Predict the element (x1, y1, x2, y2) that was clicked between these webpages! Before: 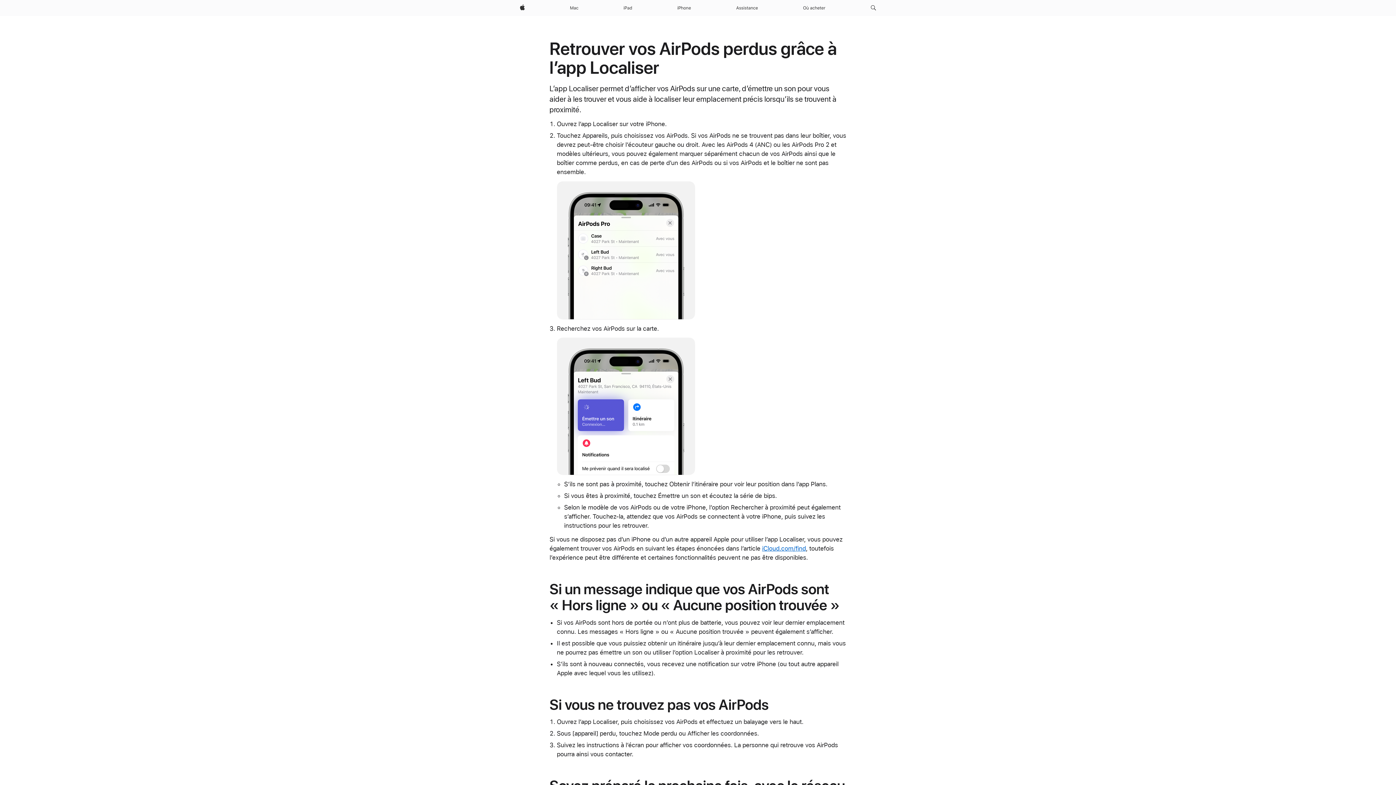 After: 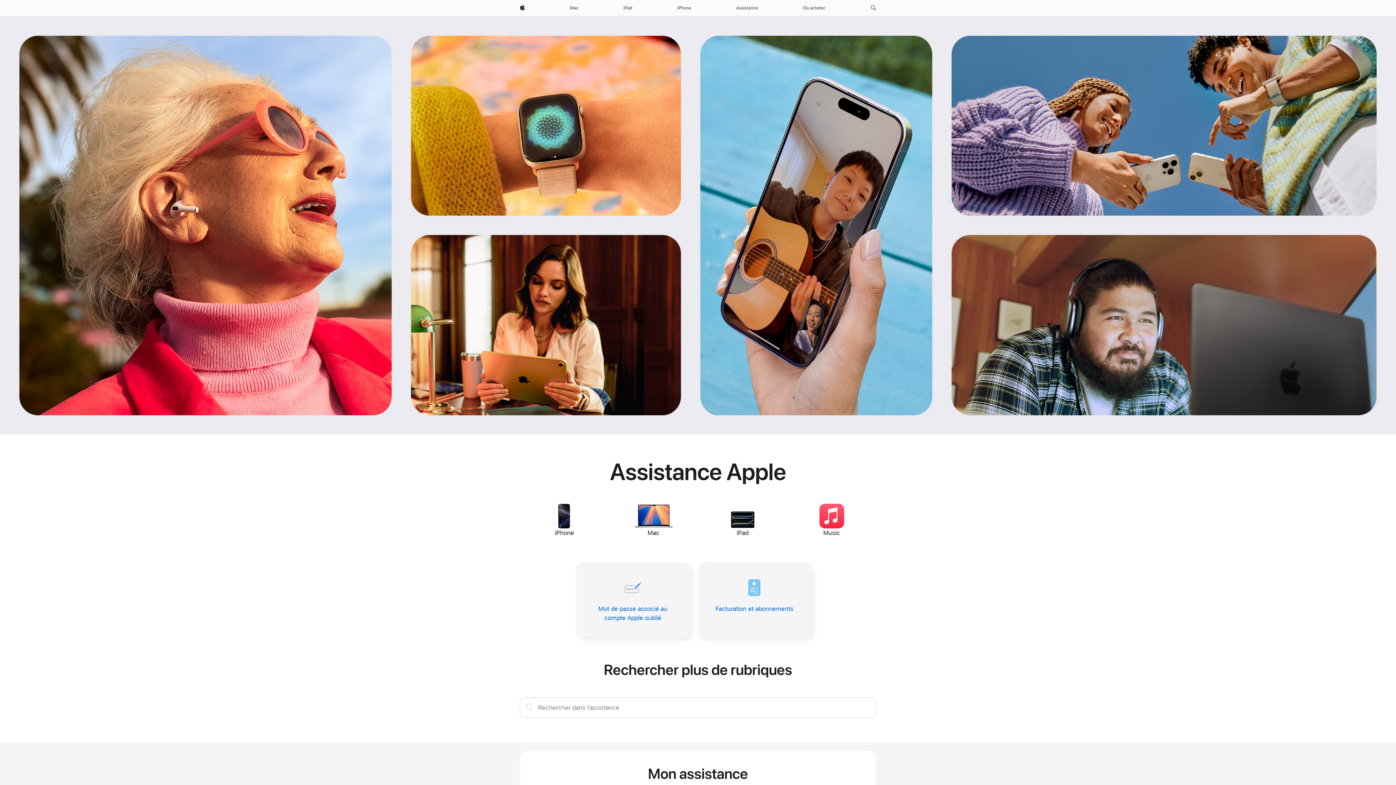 Action: bbox: (733, 0, 761, 16) label: Assistance